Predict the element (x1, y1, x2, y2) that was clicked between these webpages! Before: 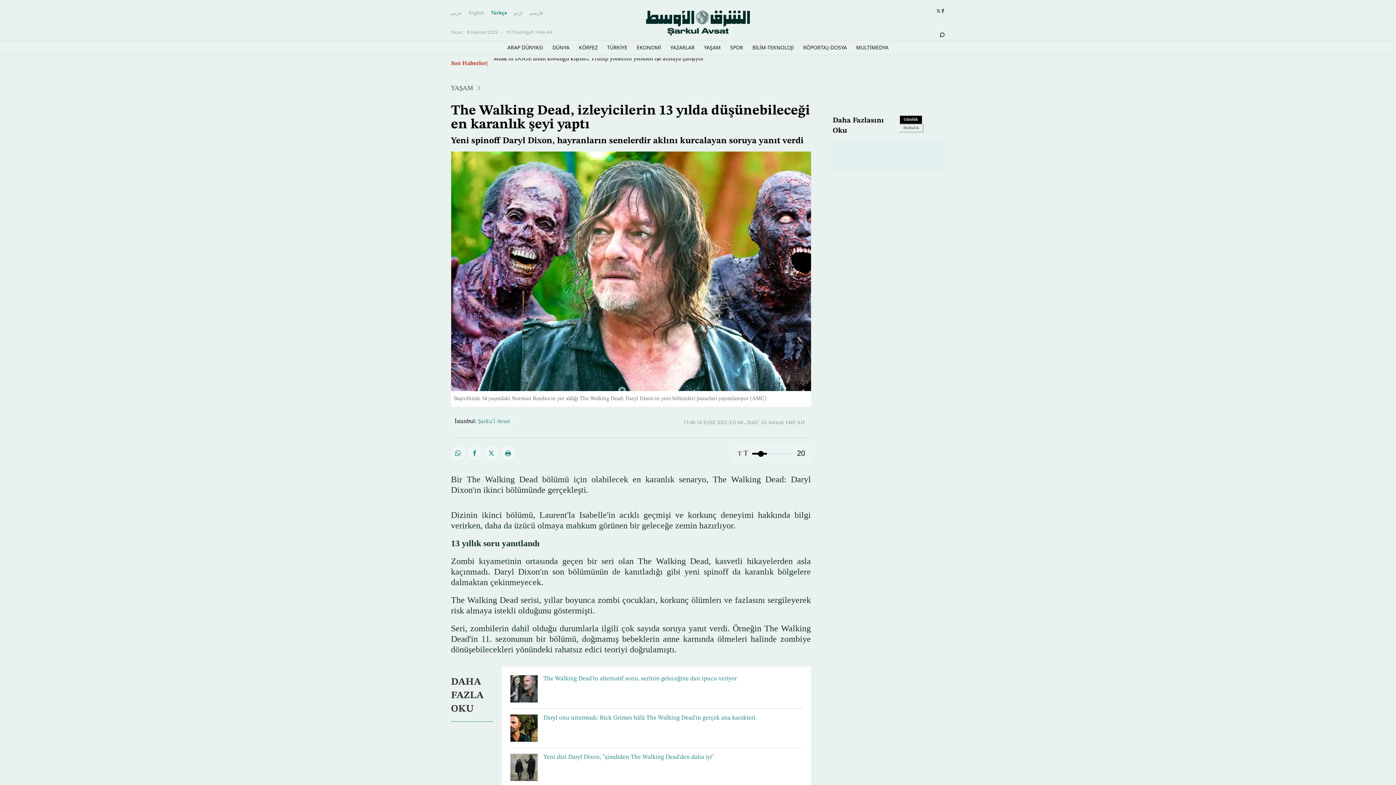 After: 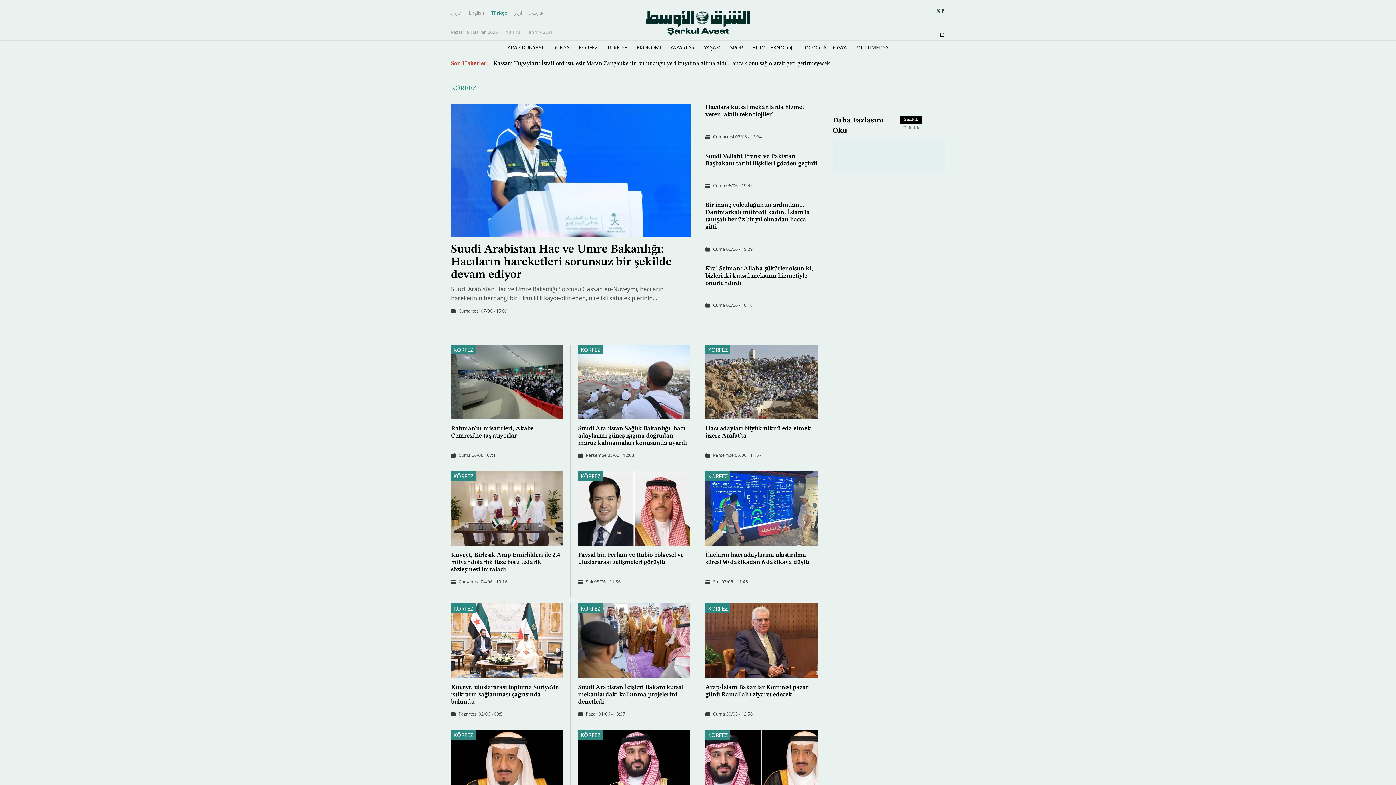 Action: bbox: (578, 40, 597, 54) label: KÖRFEZ